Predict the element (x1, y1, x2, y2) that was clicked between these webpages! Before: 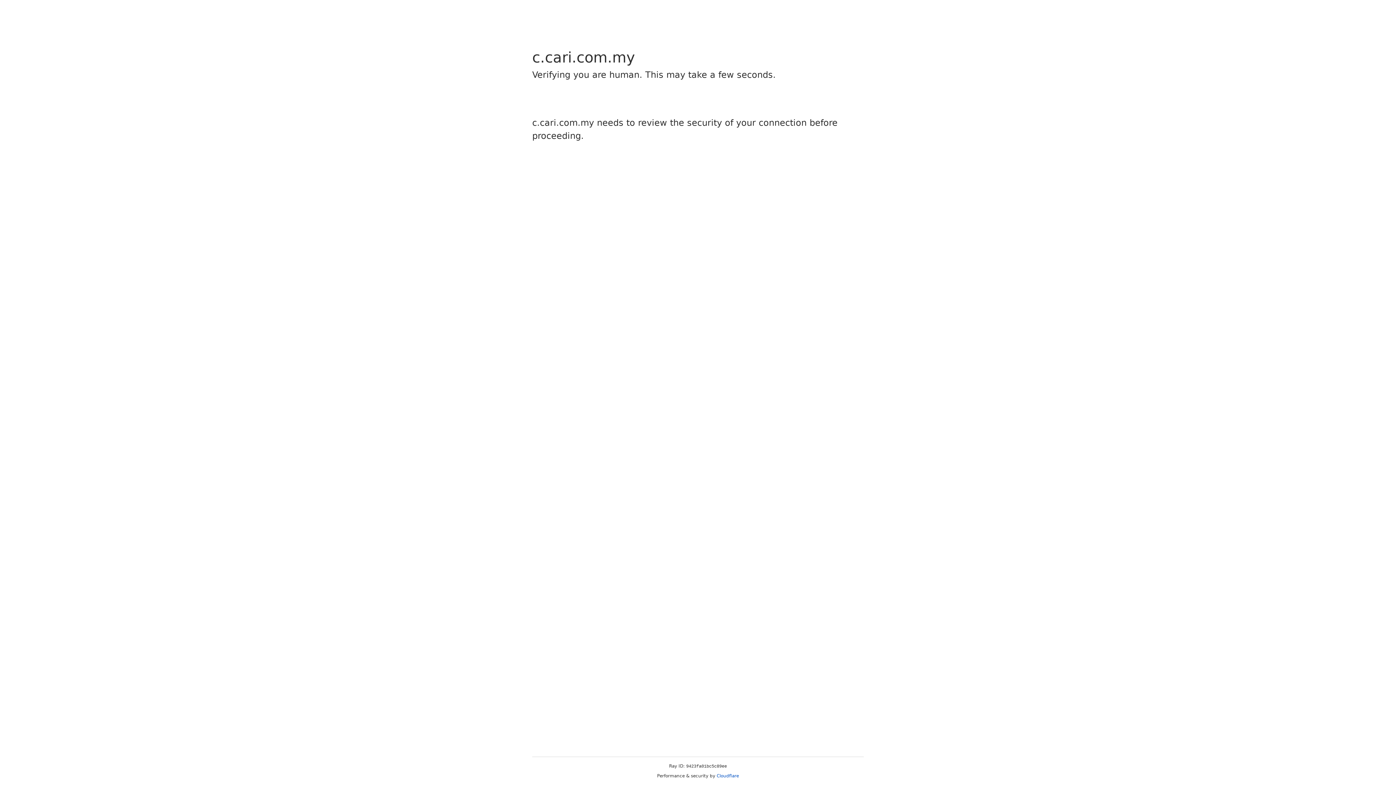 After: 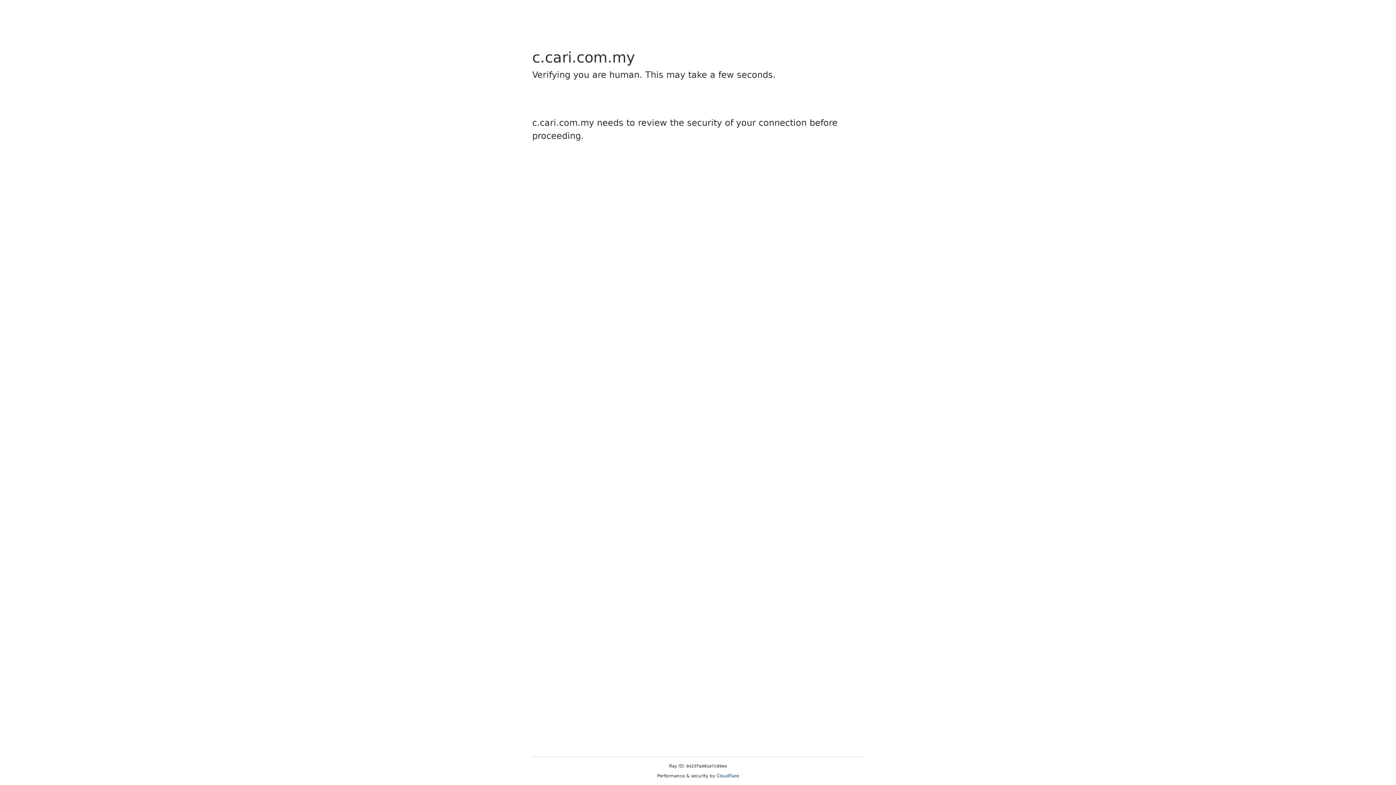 Action: label: Cloudflare bbox: (716, 773, 739, 778)